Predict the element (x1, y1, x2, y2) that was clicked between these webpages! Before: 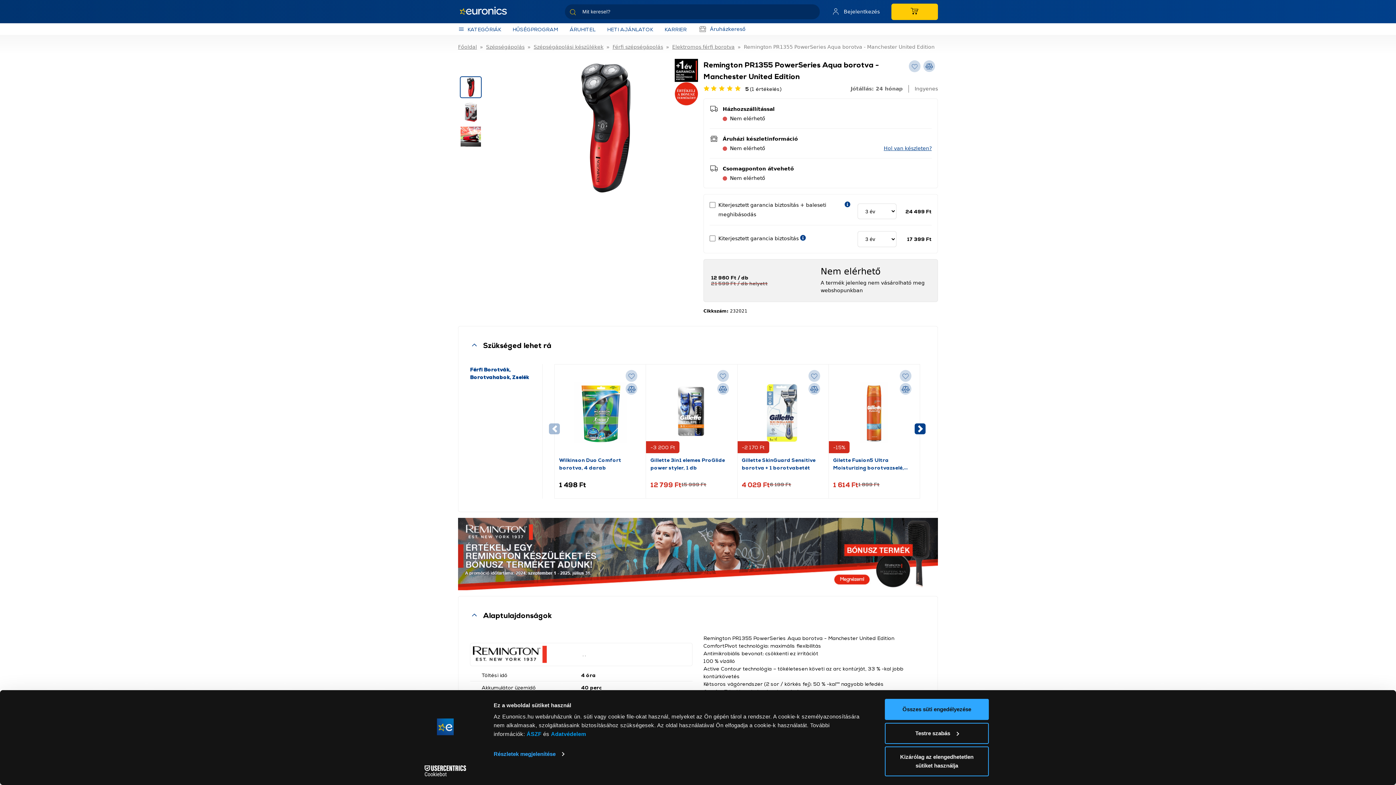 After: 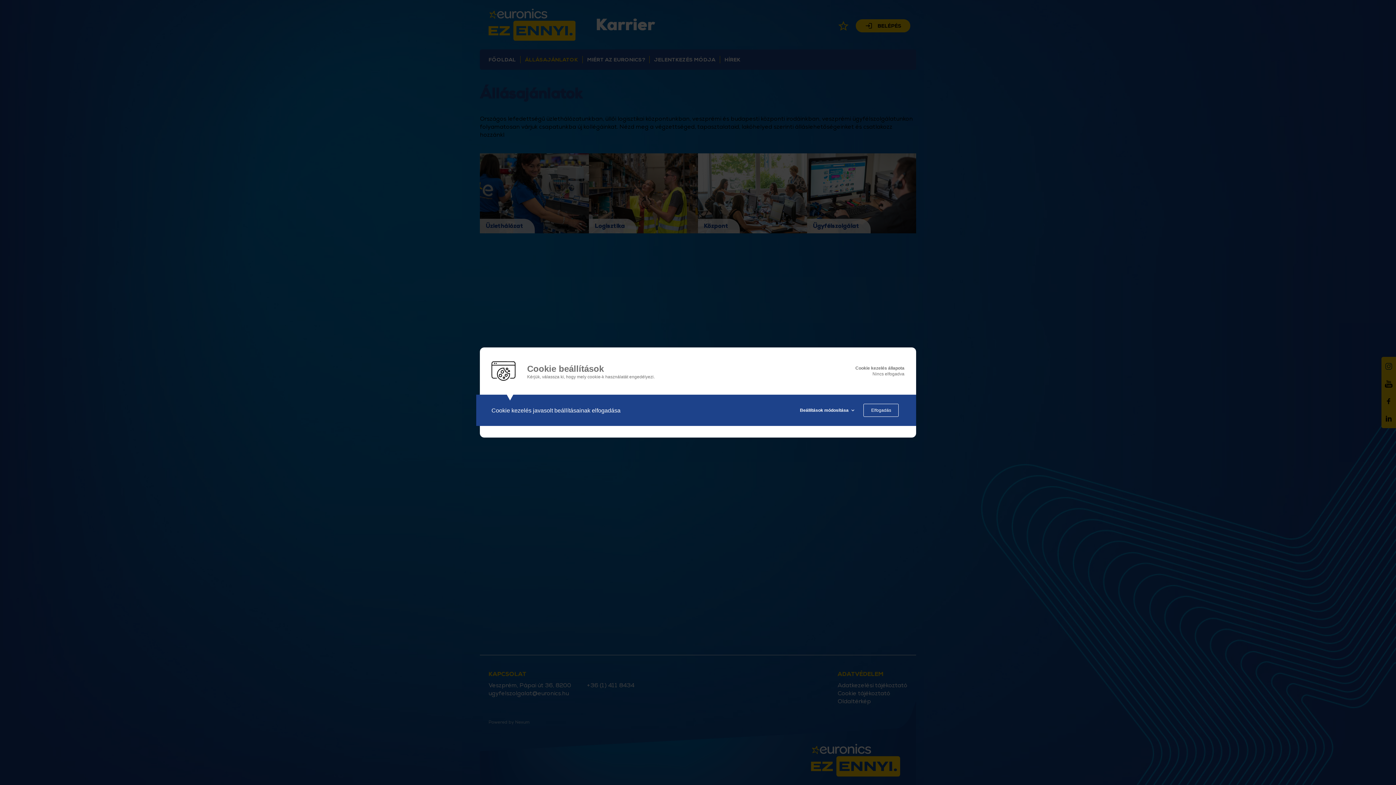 Action: bbox: (664, 26, 686, 32) label: KARRIER